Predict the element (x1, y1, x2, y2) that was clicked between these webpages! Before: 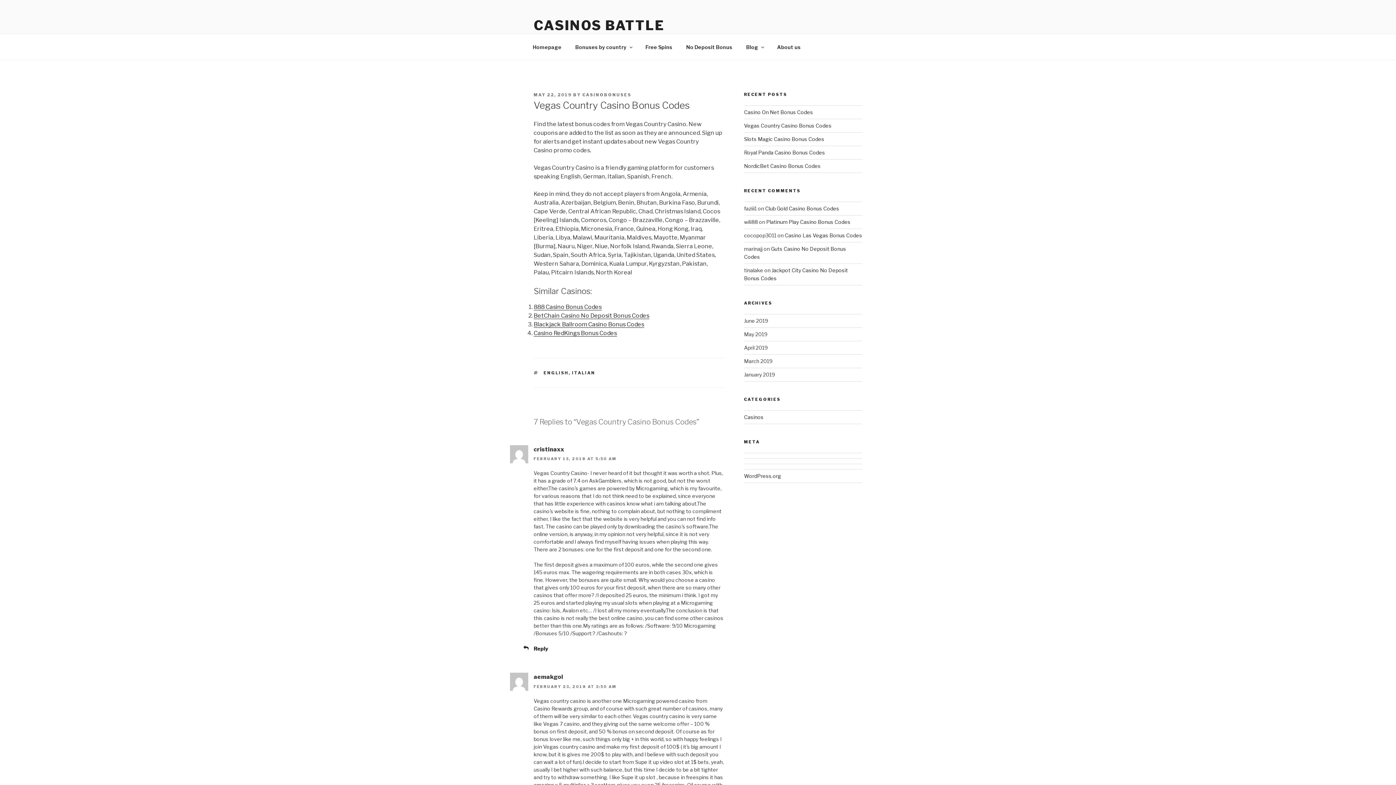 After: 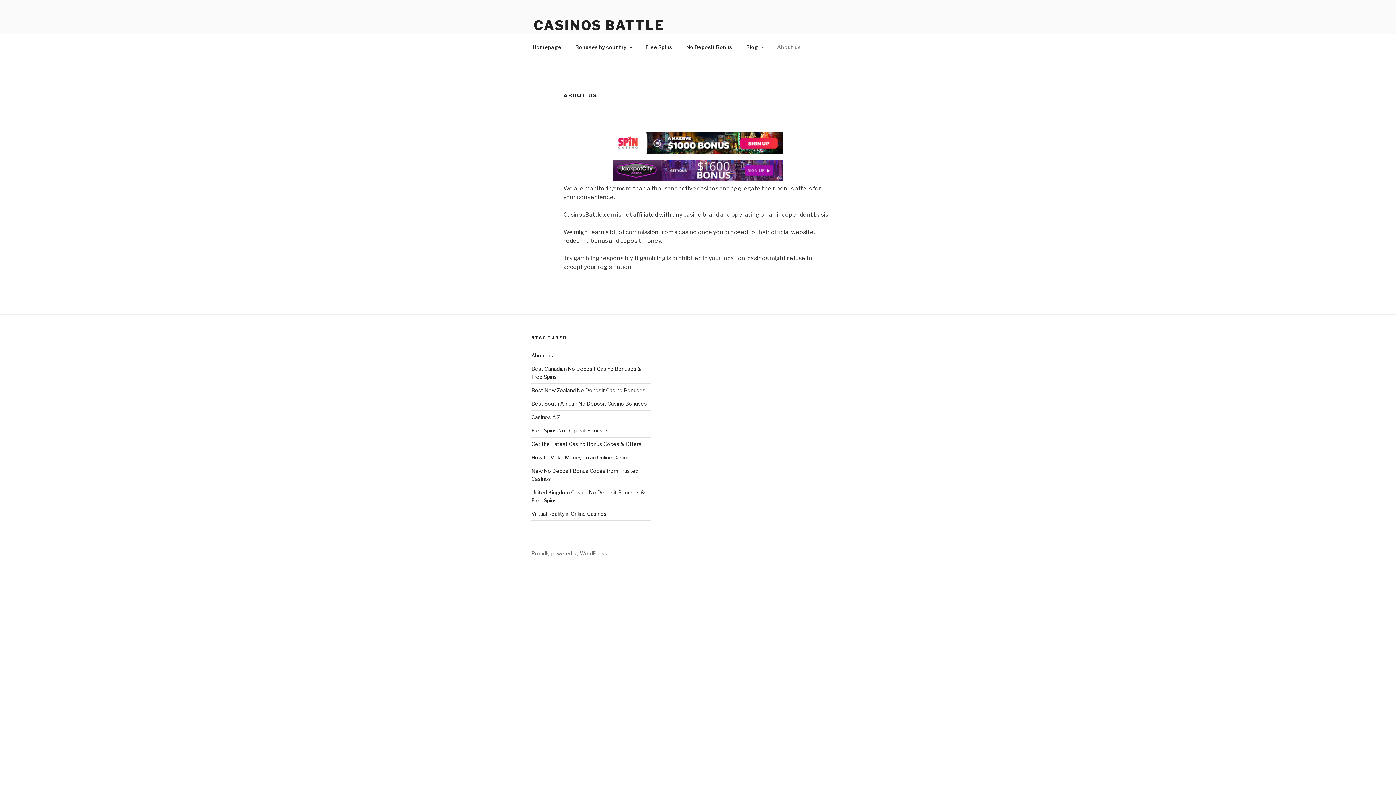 Action: bbox: (770, 38, 807, 55) label: About us